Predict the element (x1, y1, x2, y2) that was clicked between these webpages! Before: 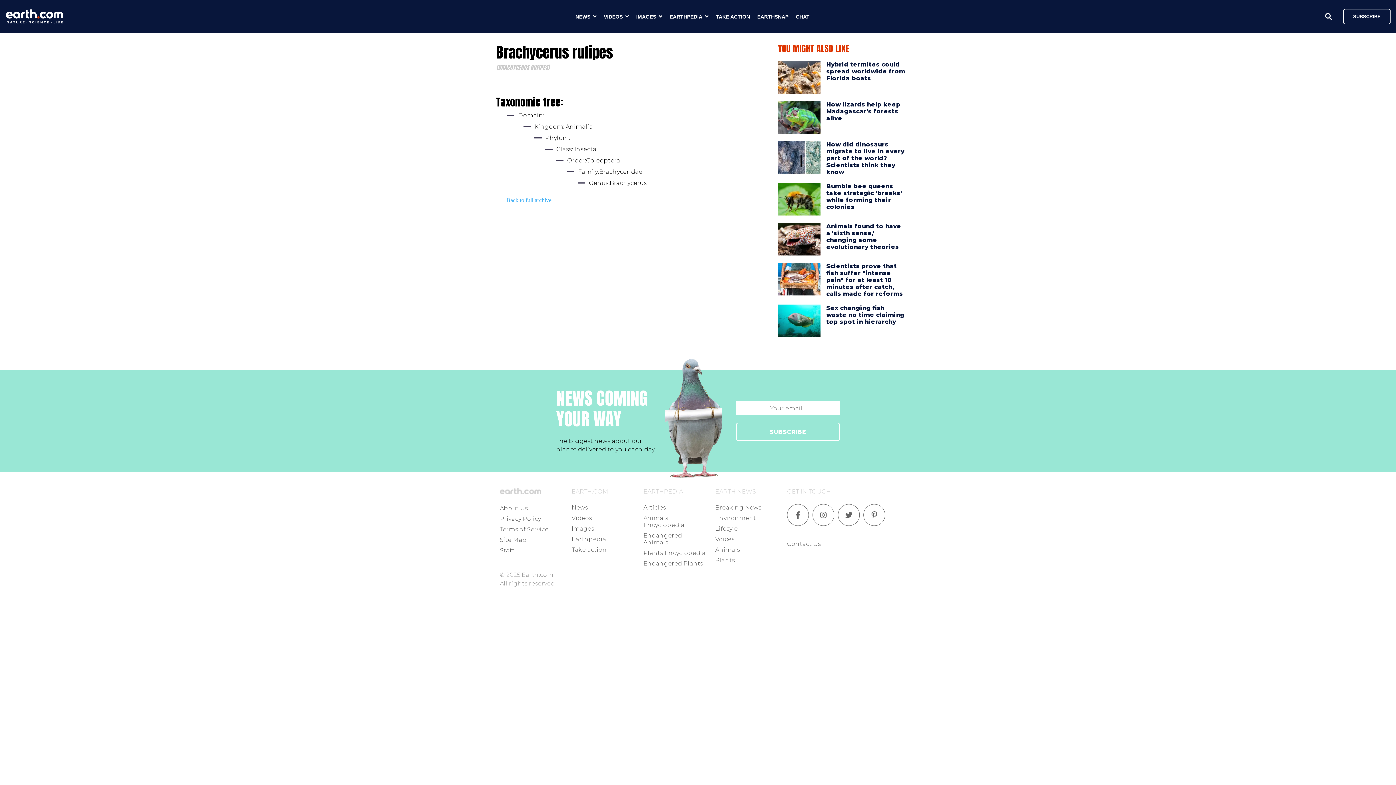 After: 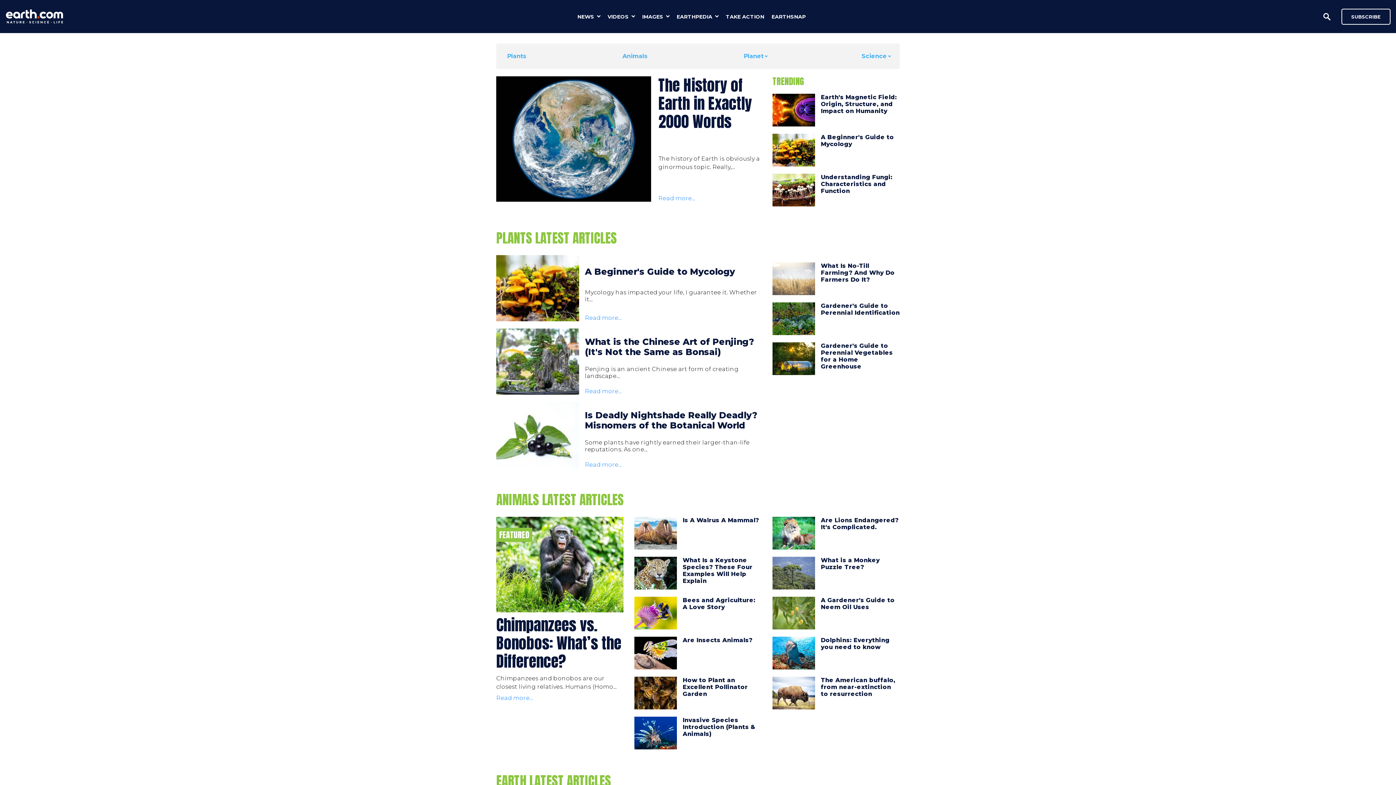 Action: bbox: (643, 504, 666, 511) label: Articles